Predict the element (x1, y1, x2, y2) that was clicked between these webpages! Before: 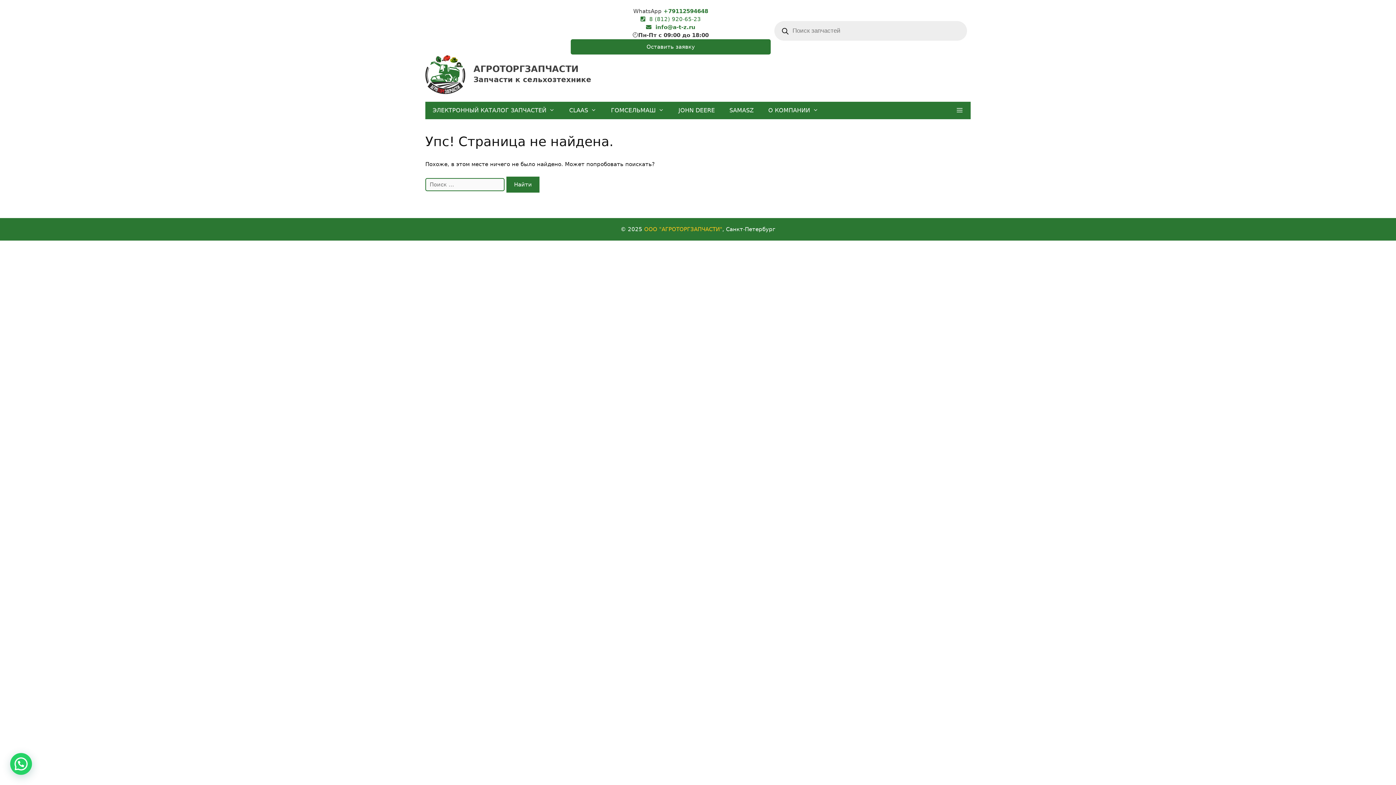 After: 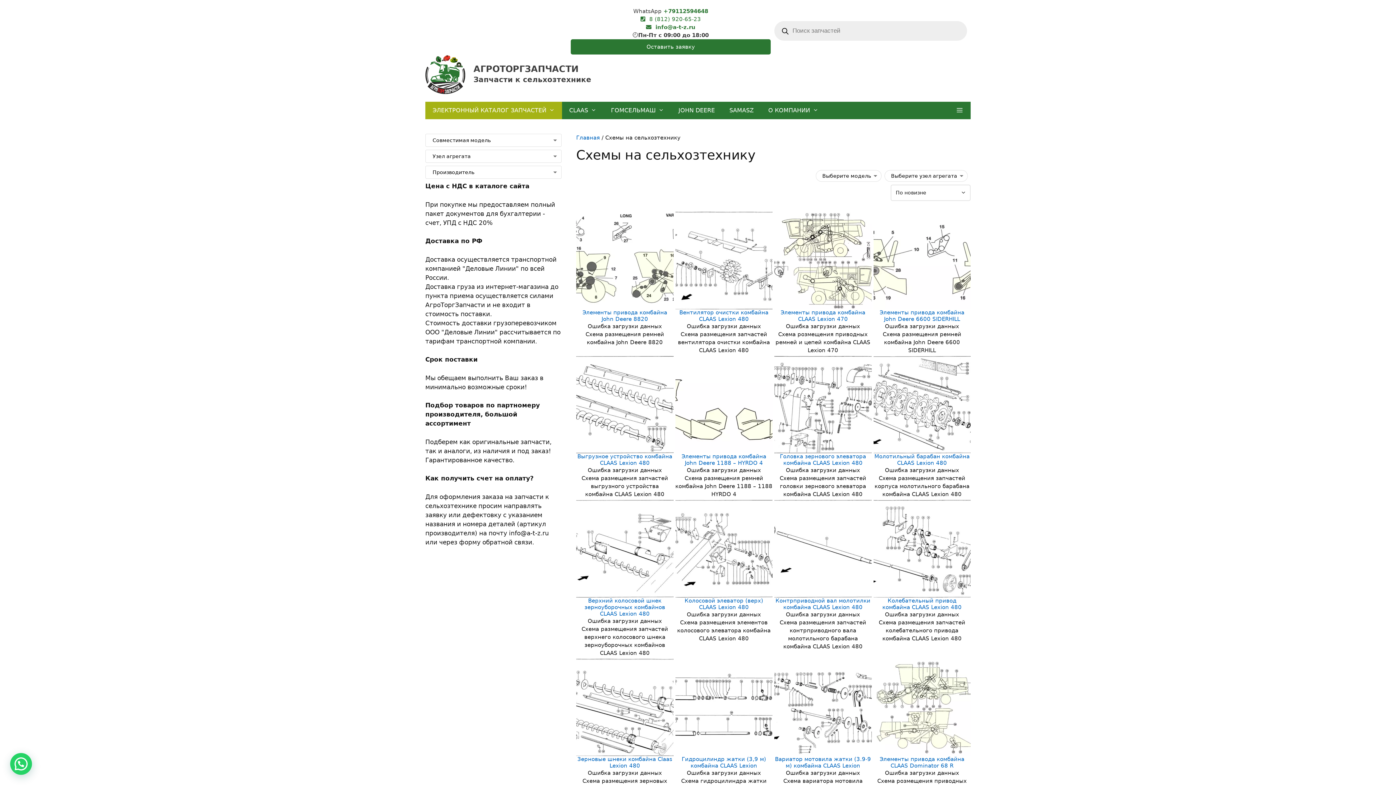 Action: label: ЭЛЕКТРОННЫЙ КАТАЛОГ ЗАПЧАСТЕЙ bbox: (425, 101, 562, 119)